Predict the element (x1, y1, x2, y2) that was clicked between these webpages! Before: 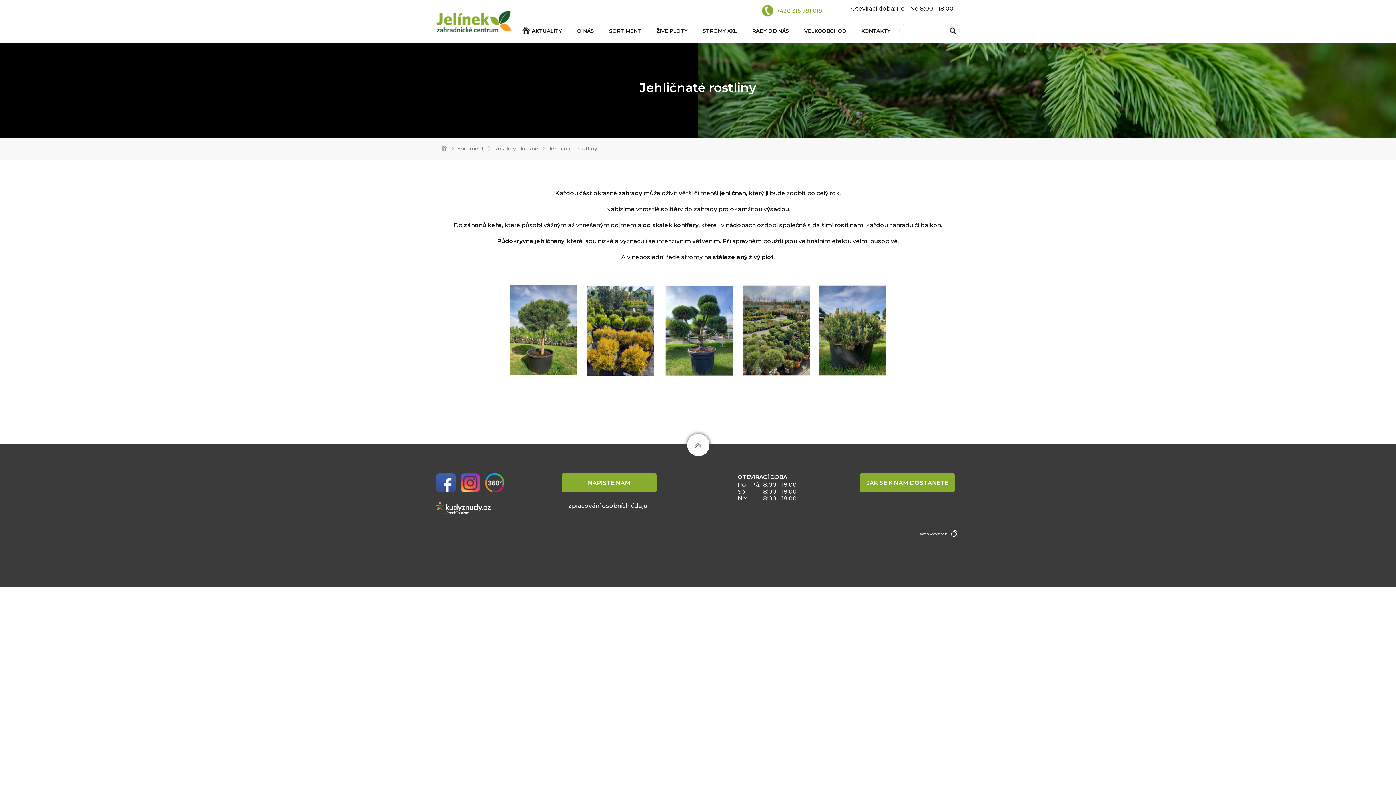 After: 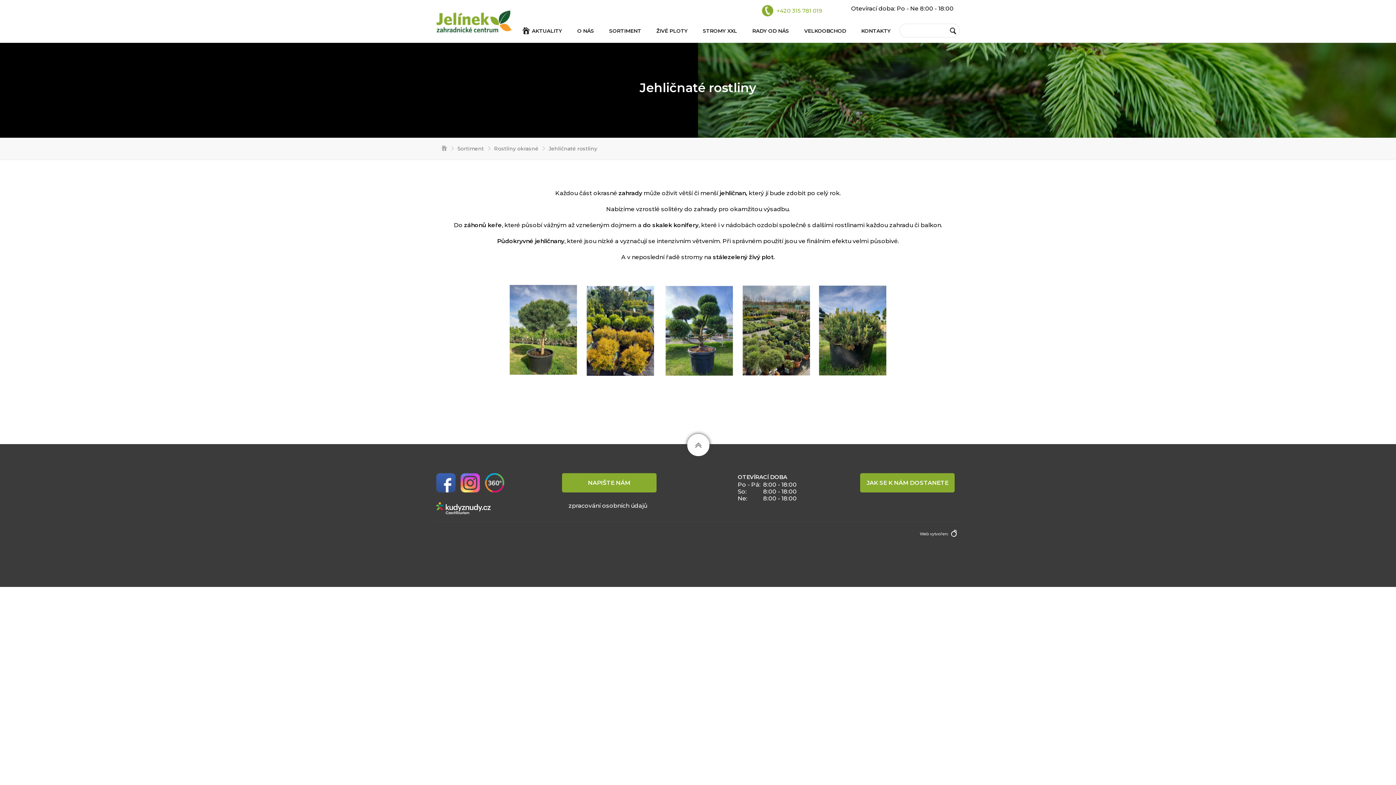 Action: label: Instagram bbox: (460, 473, 480, 492)